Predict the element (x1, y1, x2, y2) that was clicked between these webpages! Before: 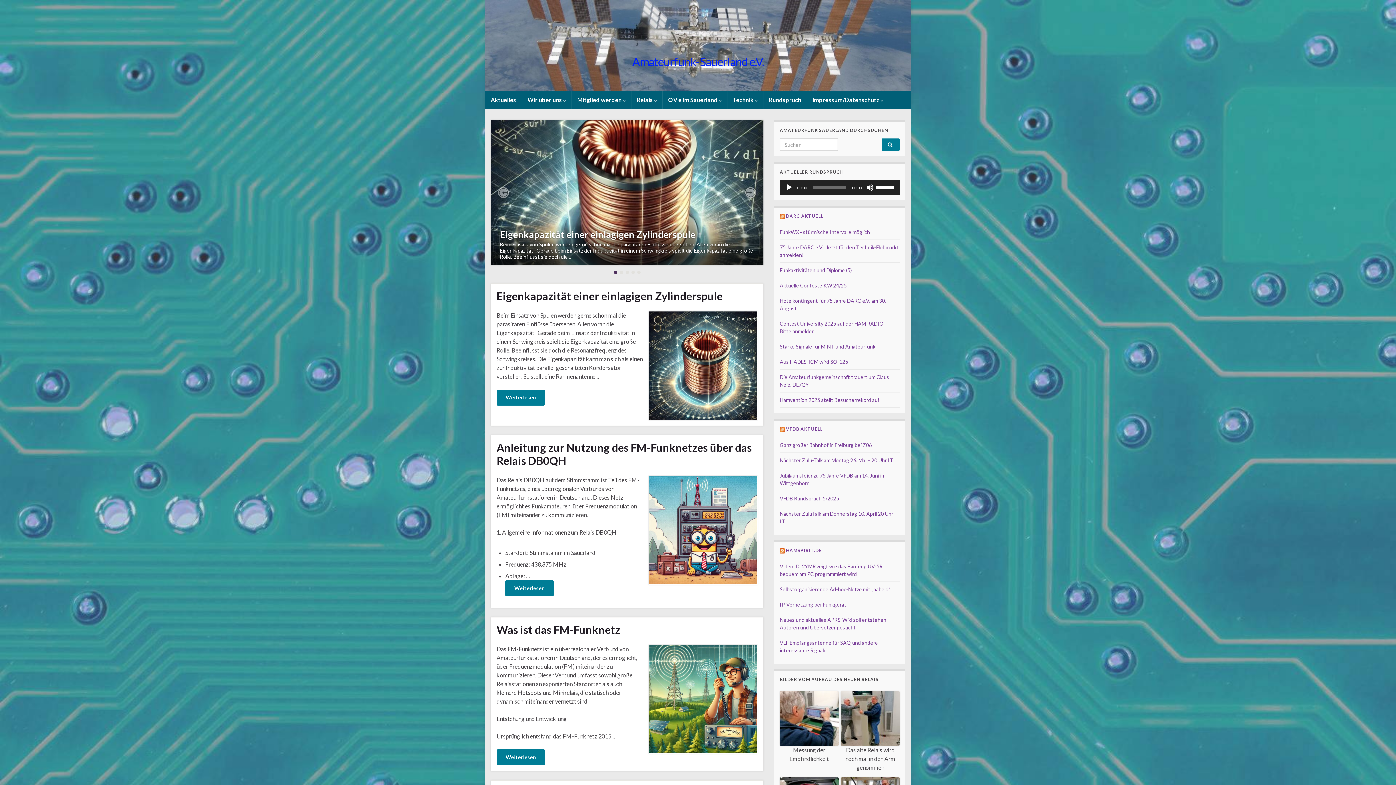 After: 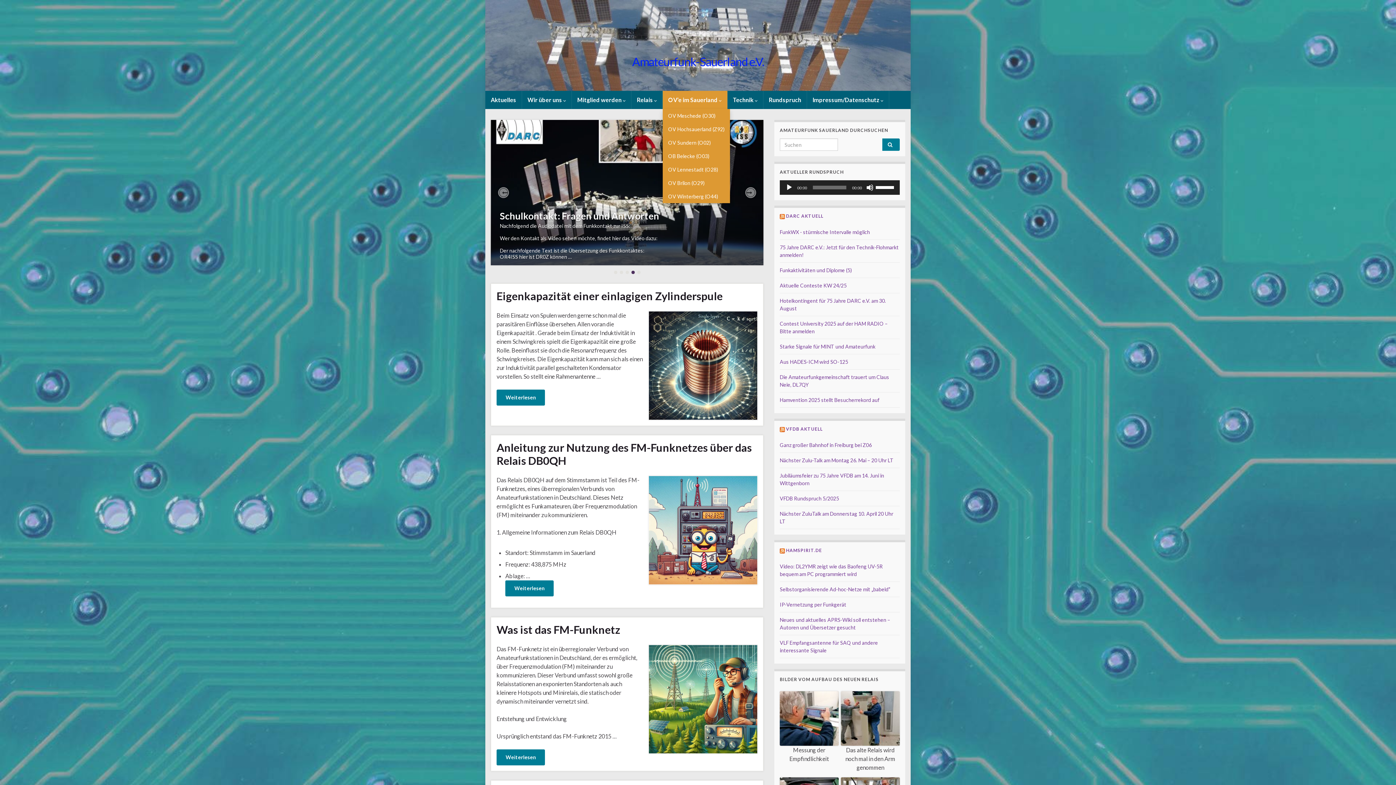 Action: label: OV’e im Sauerland  bbox: (662, 90, 727, 109)